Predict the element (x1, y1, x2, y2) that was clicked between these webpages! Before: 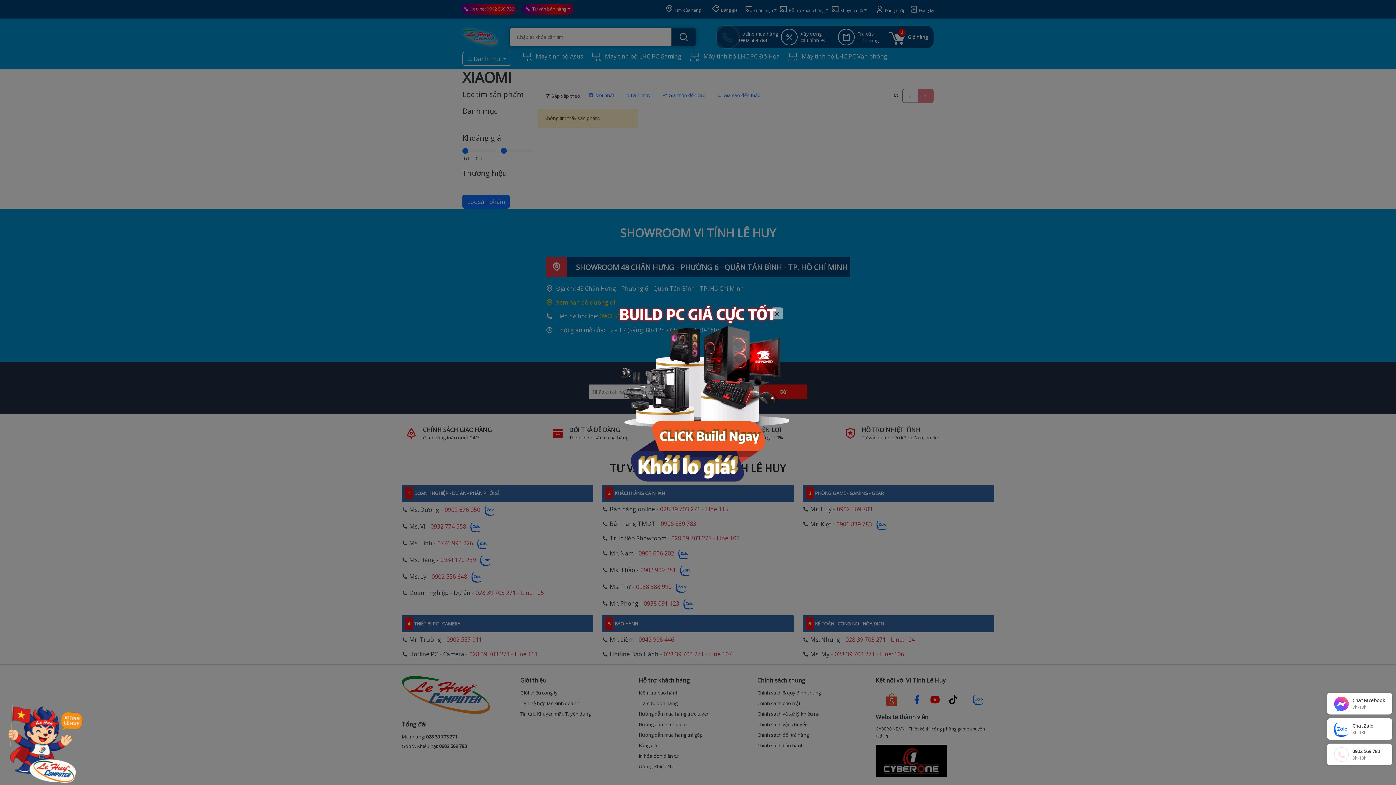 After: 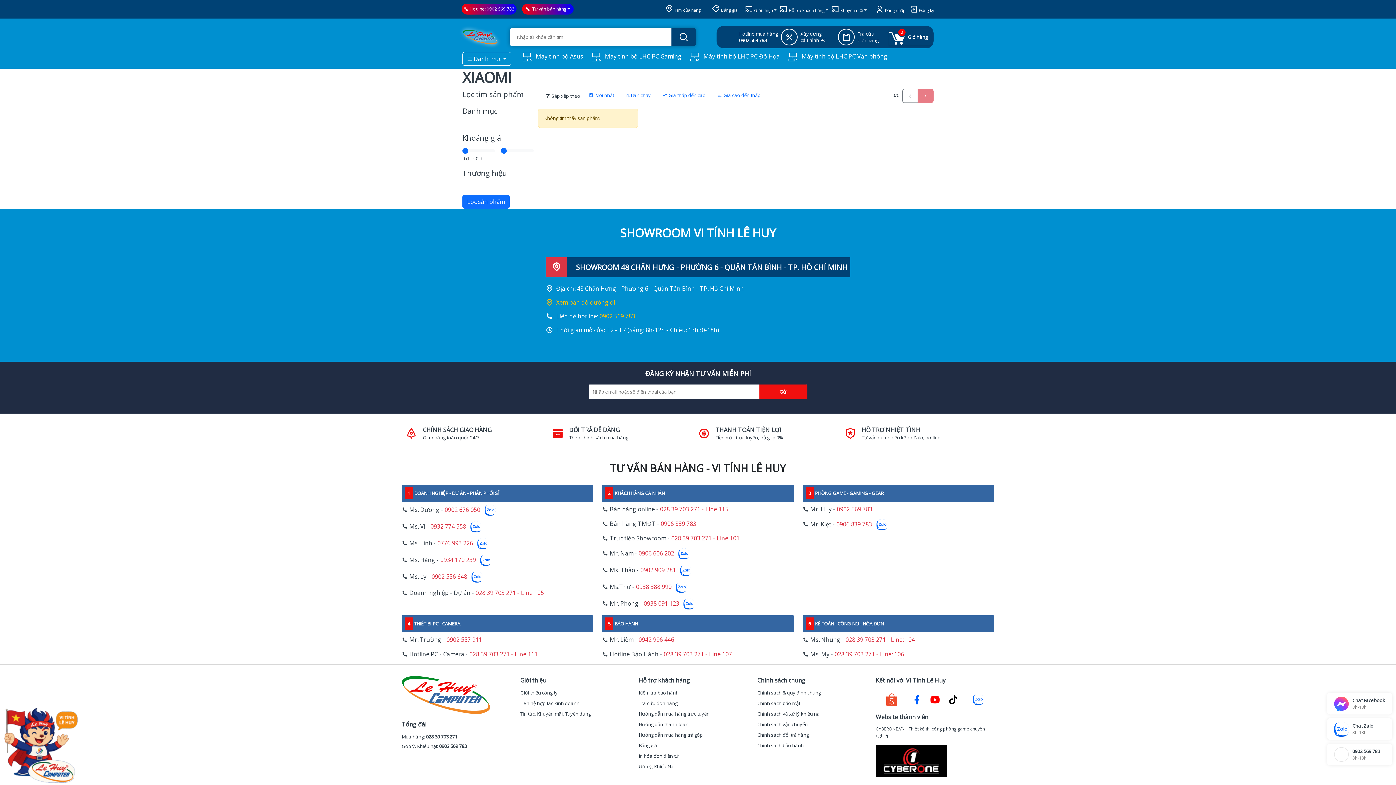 Action: bbox: (771, 307, 783, 319) label: Close